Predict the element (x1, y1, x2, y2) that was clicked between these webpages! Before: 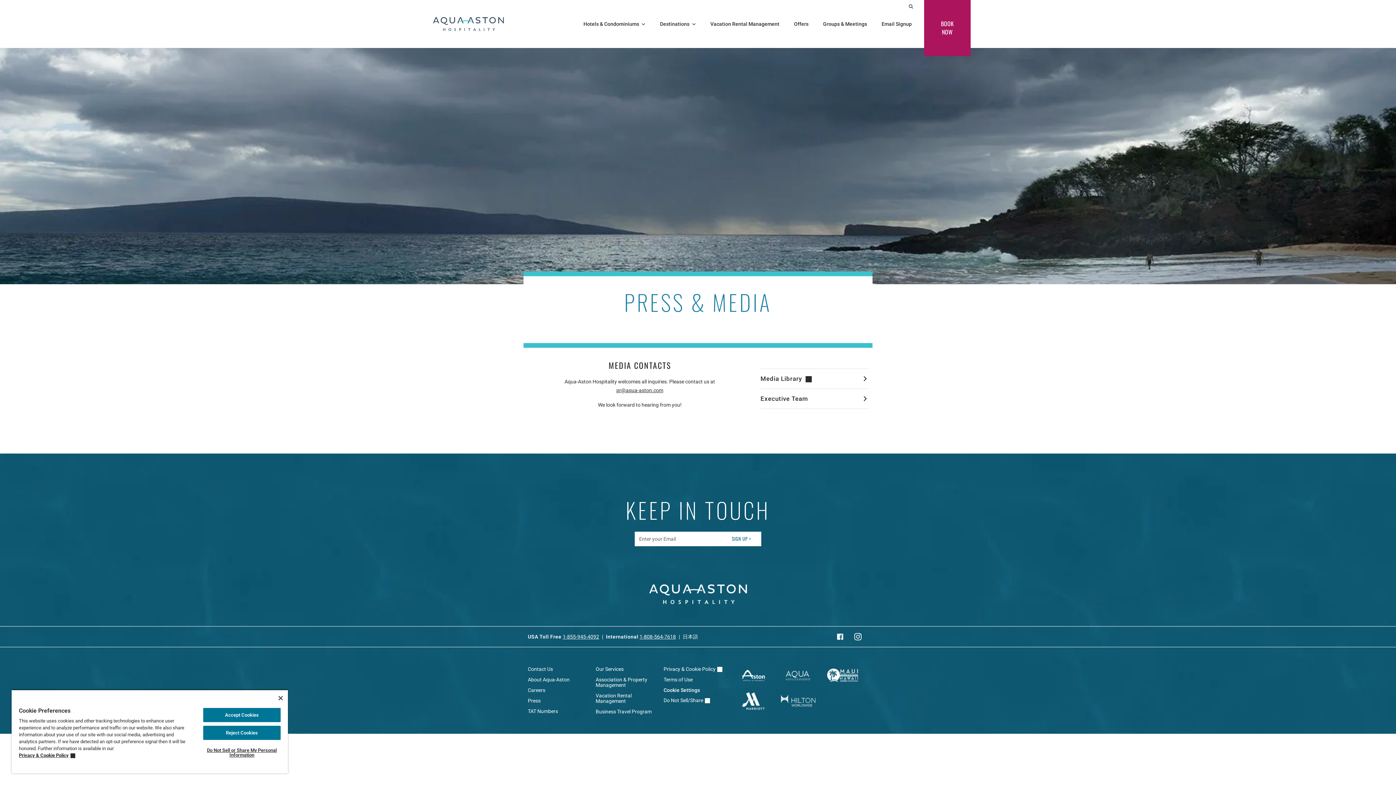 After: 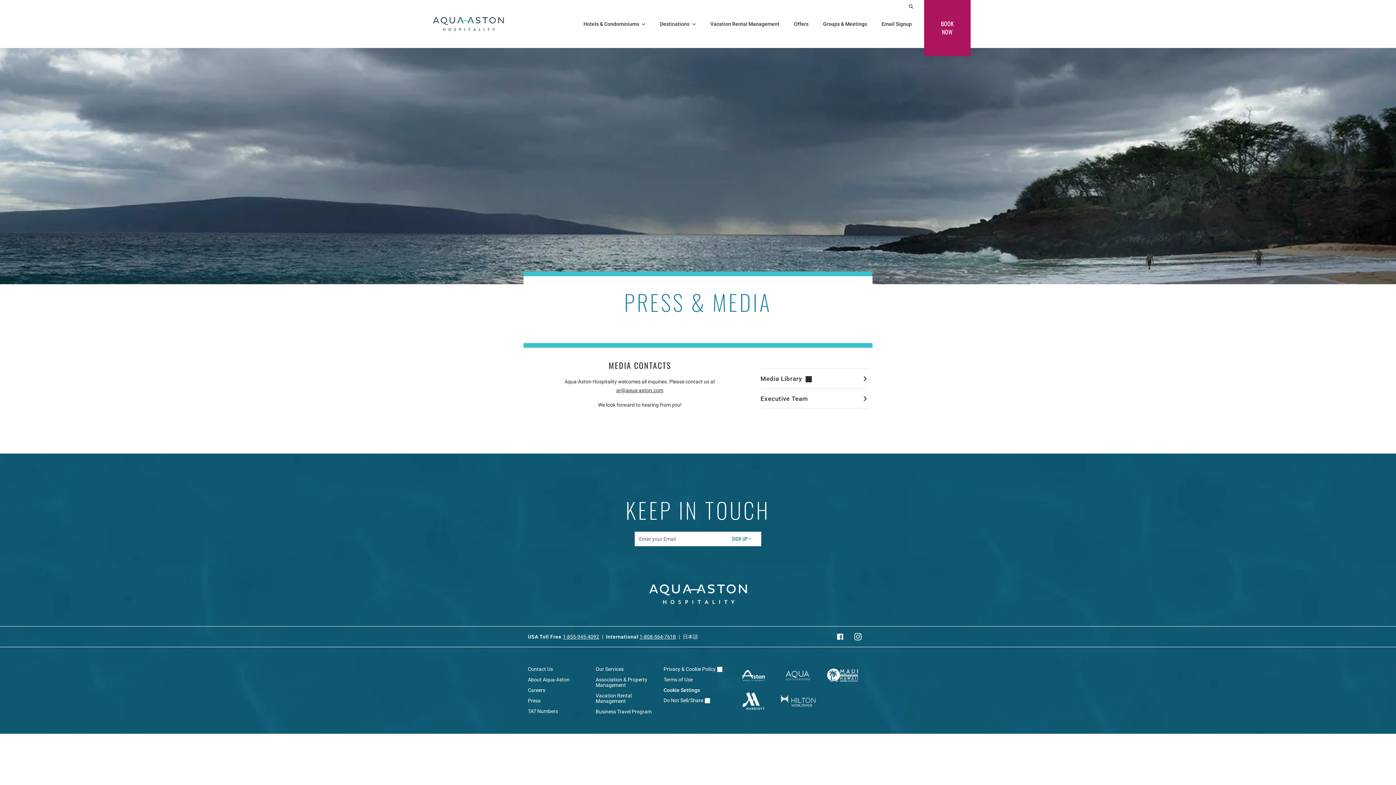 Action: bbox: (203, 708, 280, 722) label: Accept Cookies